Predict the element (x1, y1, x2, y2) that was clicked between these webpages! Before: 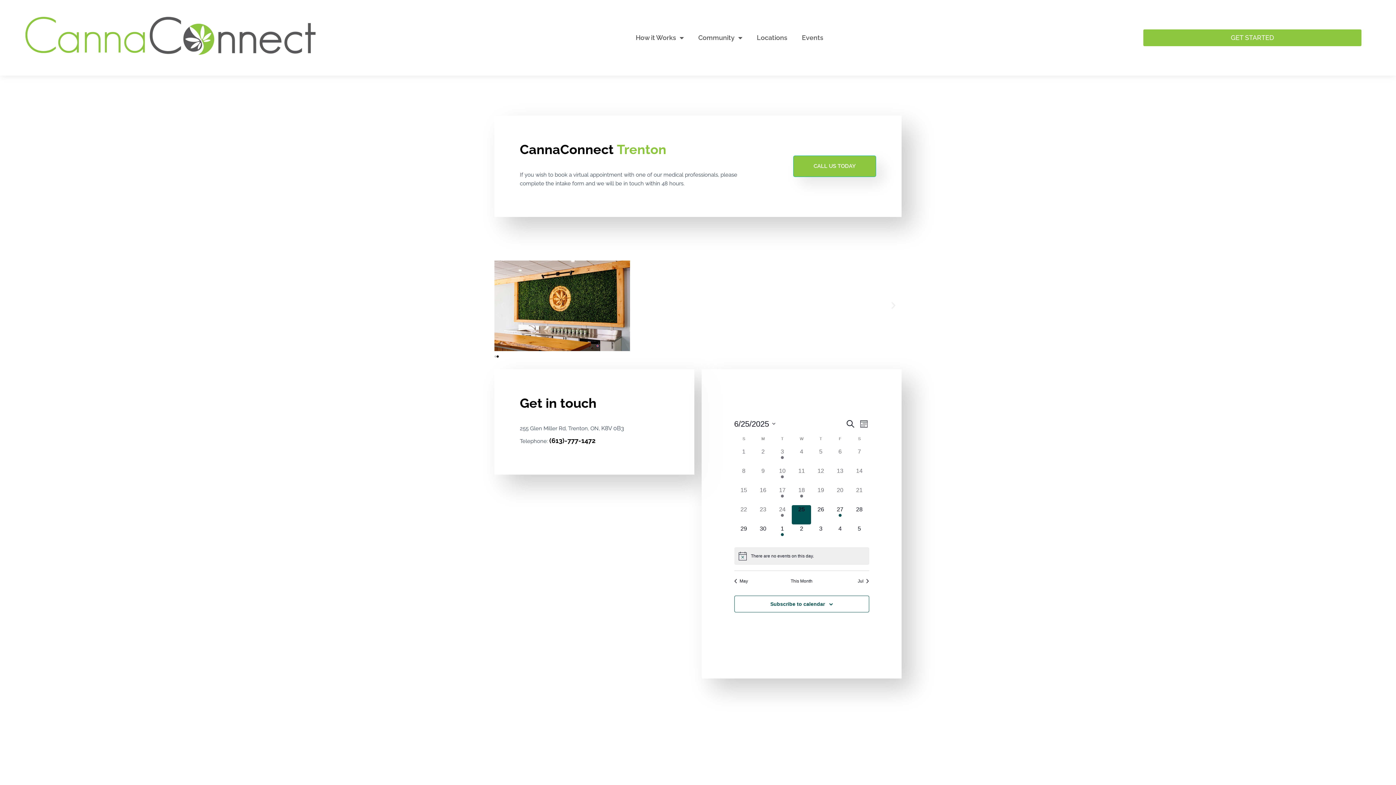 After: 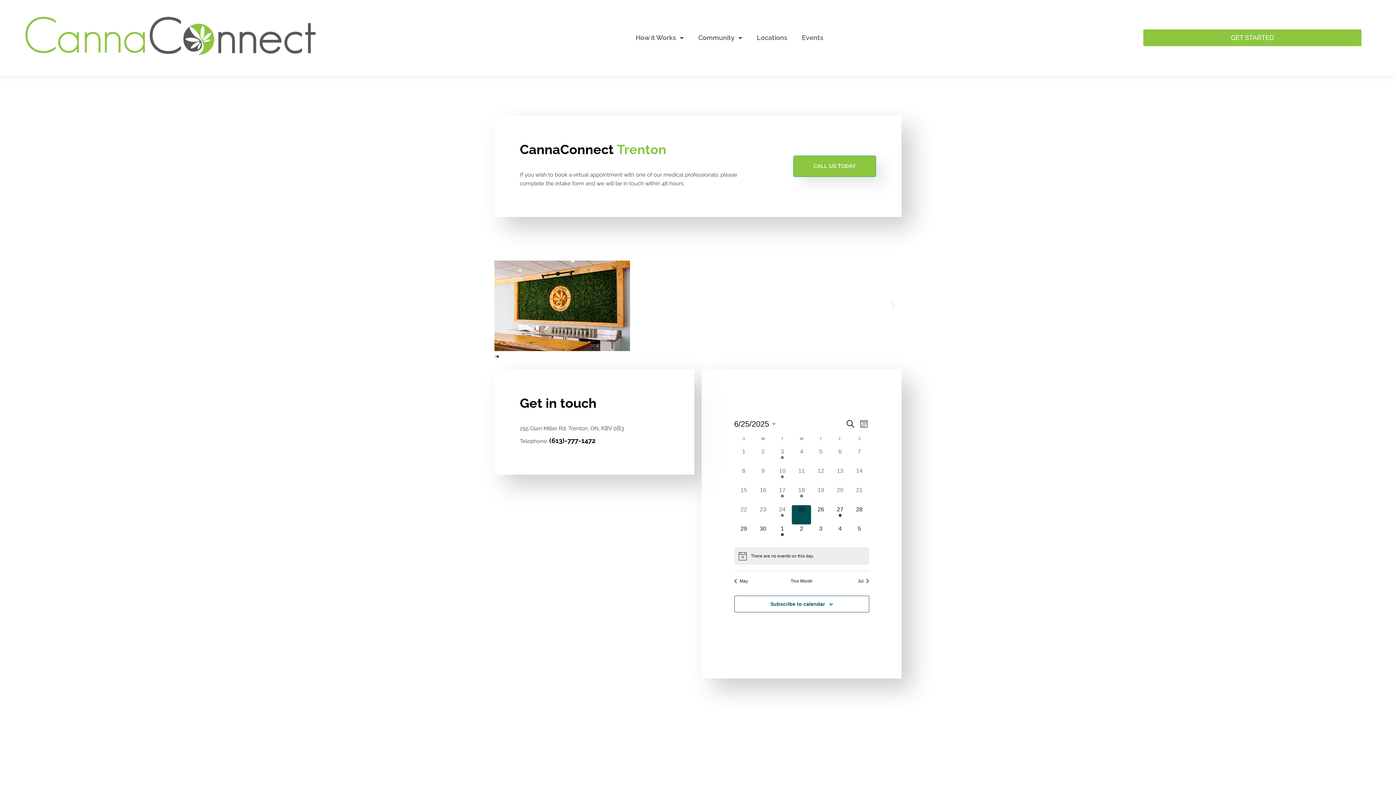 Action: bbox: (549, 437, 595, 444) label: (613)-777-1472